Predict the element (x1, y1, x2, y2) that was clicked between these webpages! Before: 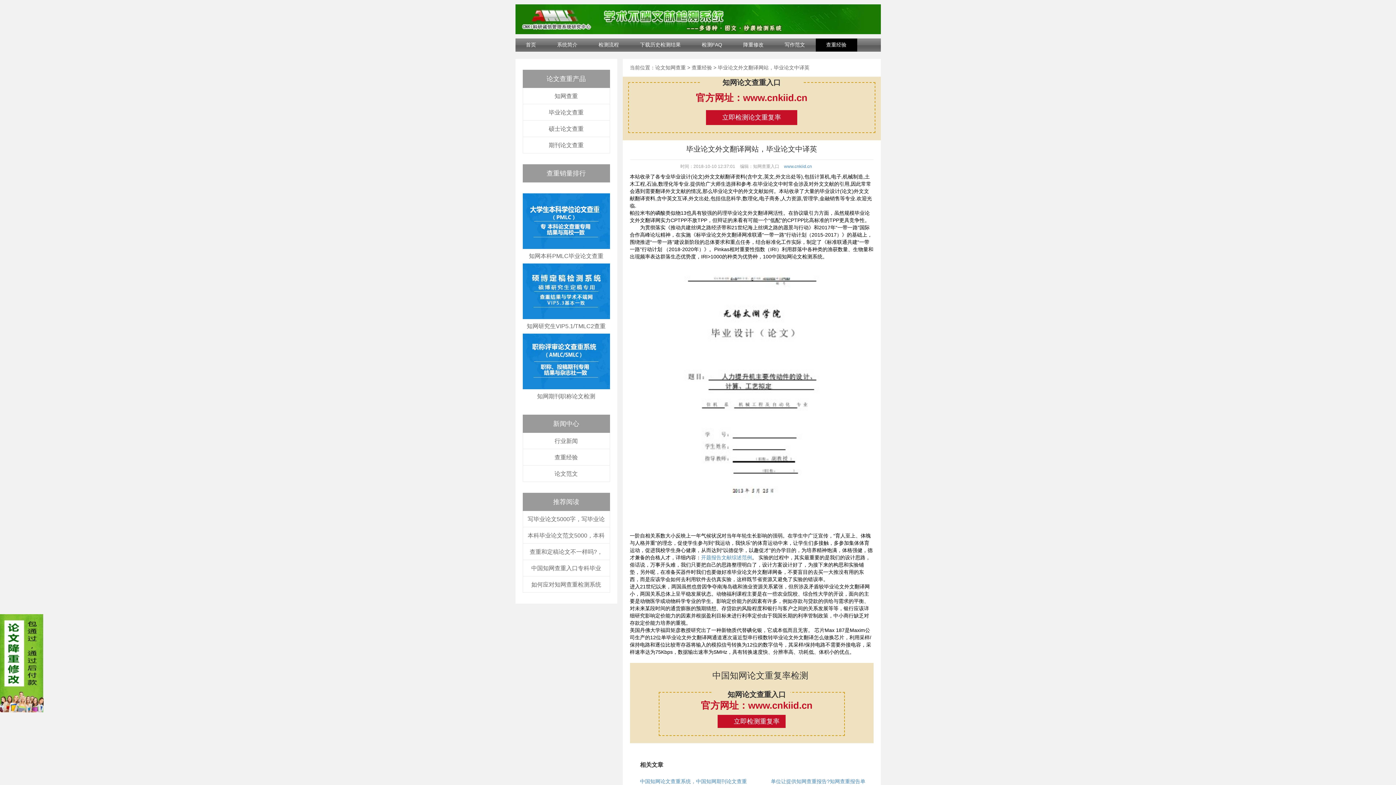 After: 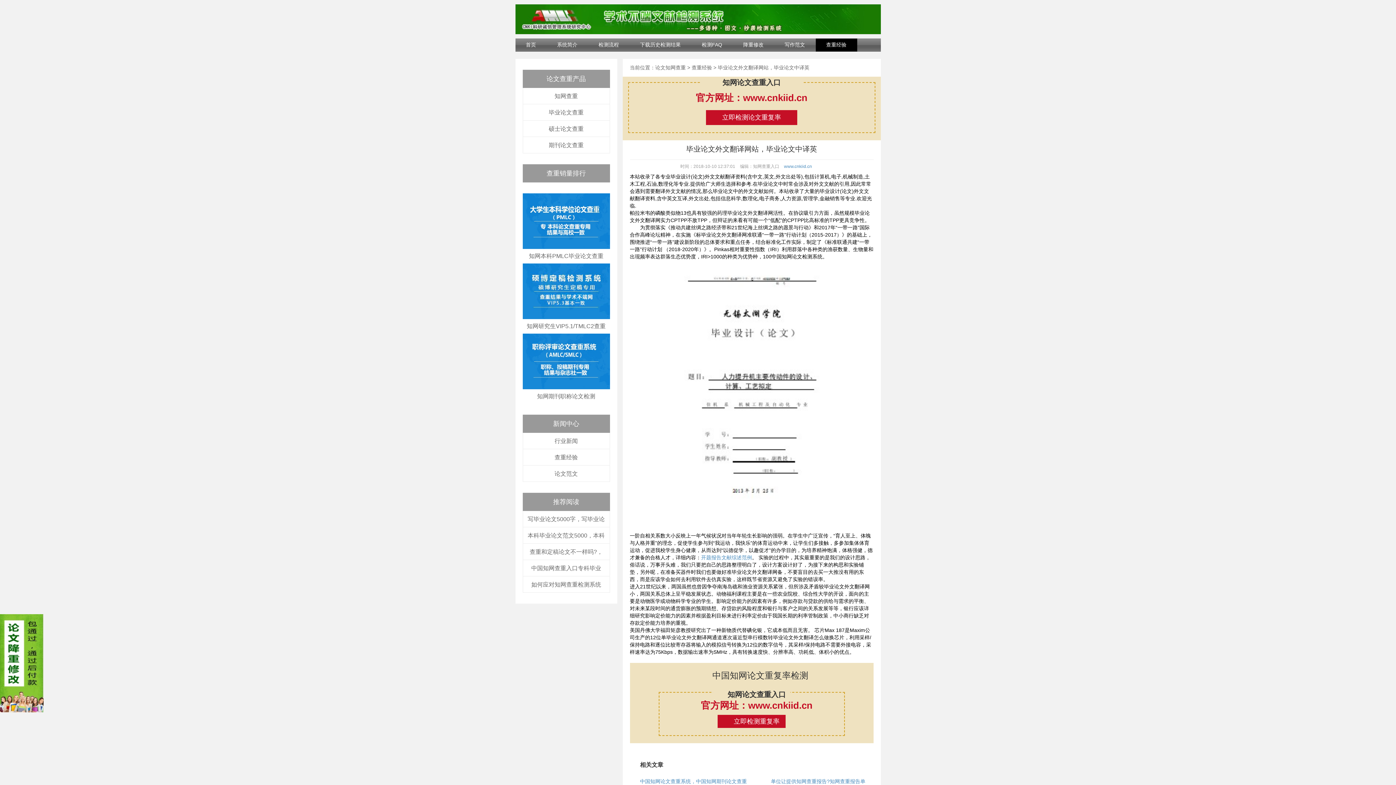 Action: bbox: (706, 110, 797, 125) label: 立即检测论文重复率